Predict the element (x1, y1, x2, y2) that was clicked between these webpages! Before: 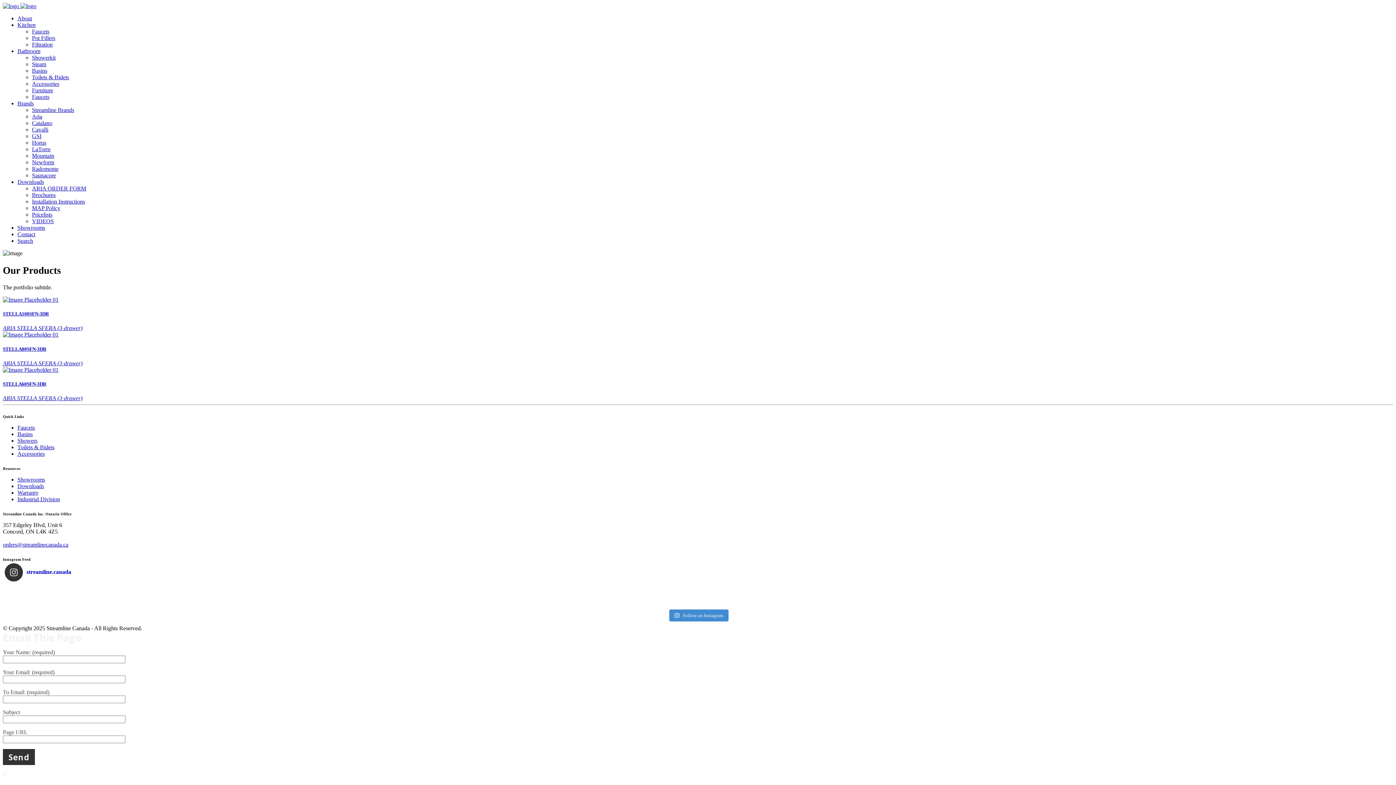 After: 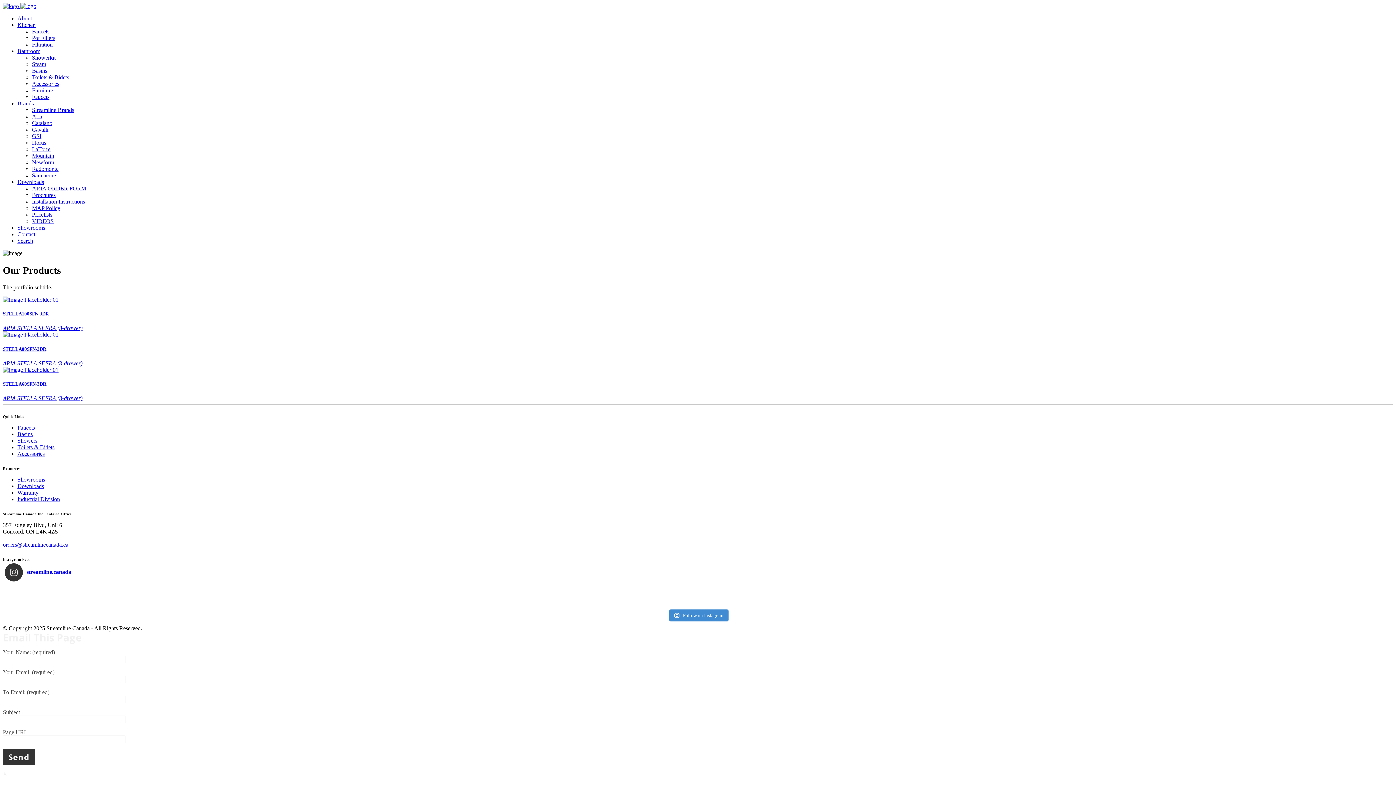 Action: bbox: (700, 589, 1043, 594) label: Accessorize with Newform👀🖤 • Repost @ceram